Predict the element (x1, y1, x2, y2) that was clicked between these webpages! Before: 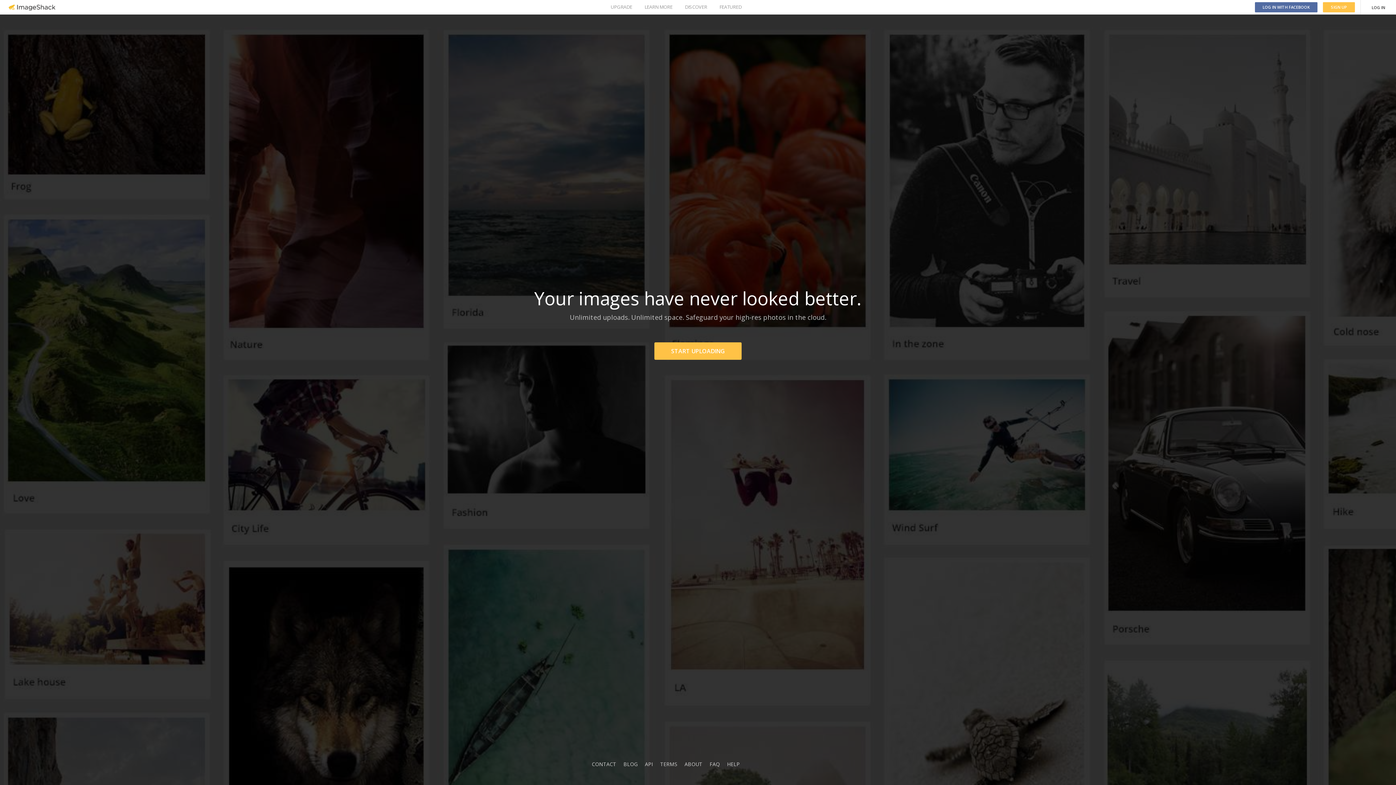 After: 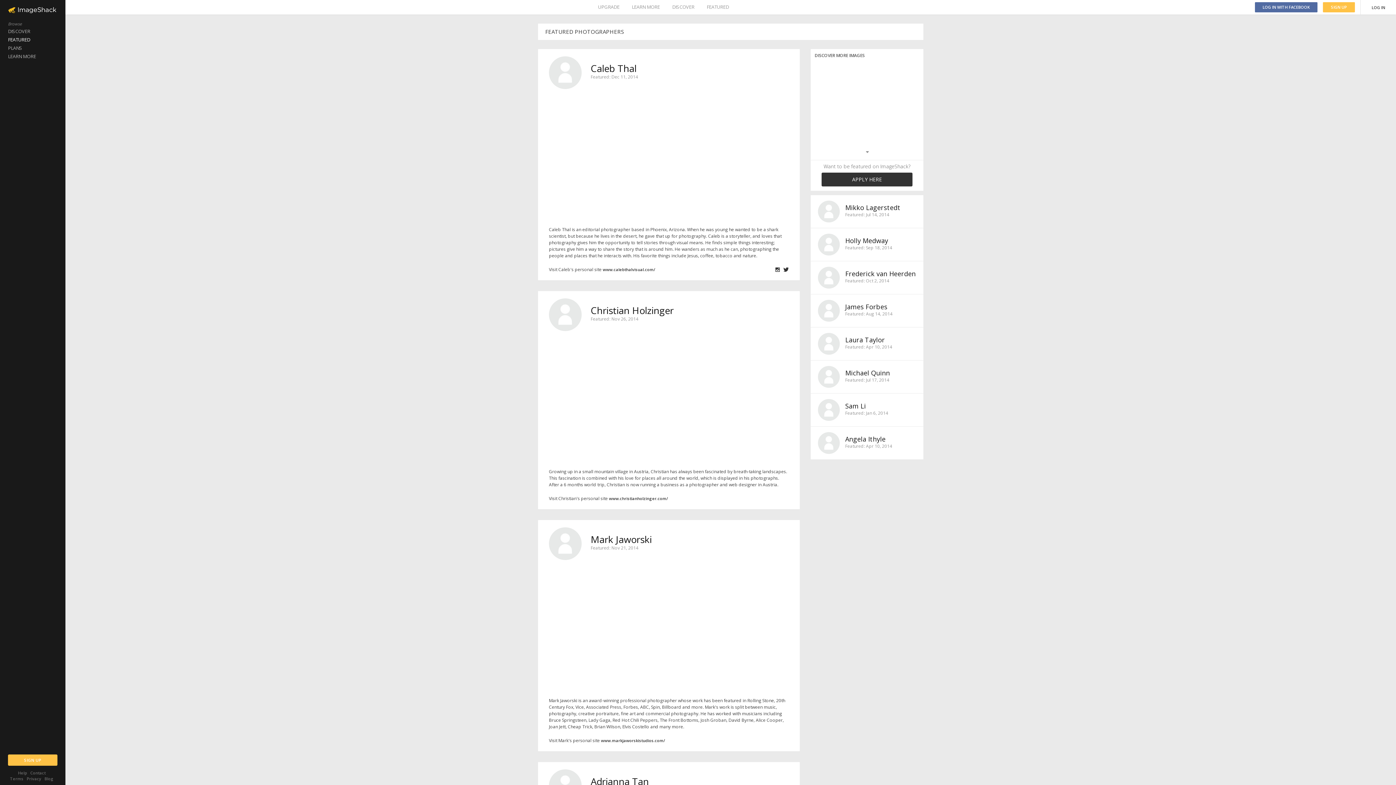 Action: label: FEATURED bbox: (719, 0, 741, 14)